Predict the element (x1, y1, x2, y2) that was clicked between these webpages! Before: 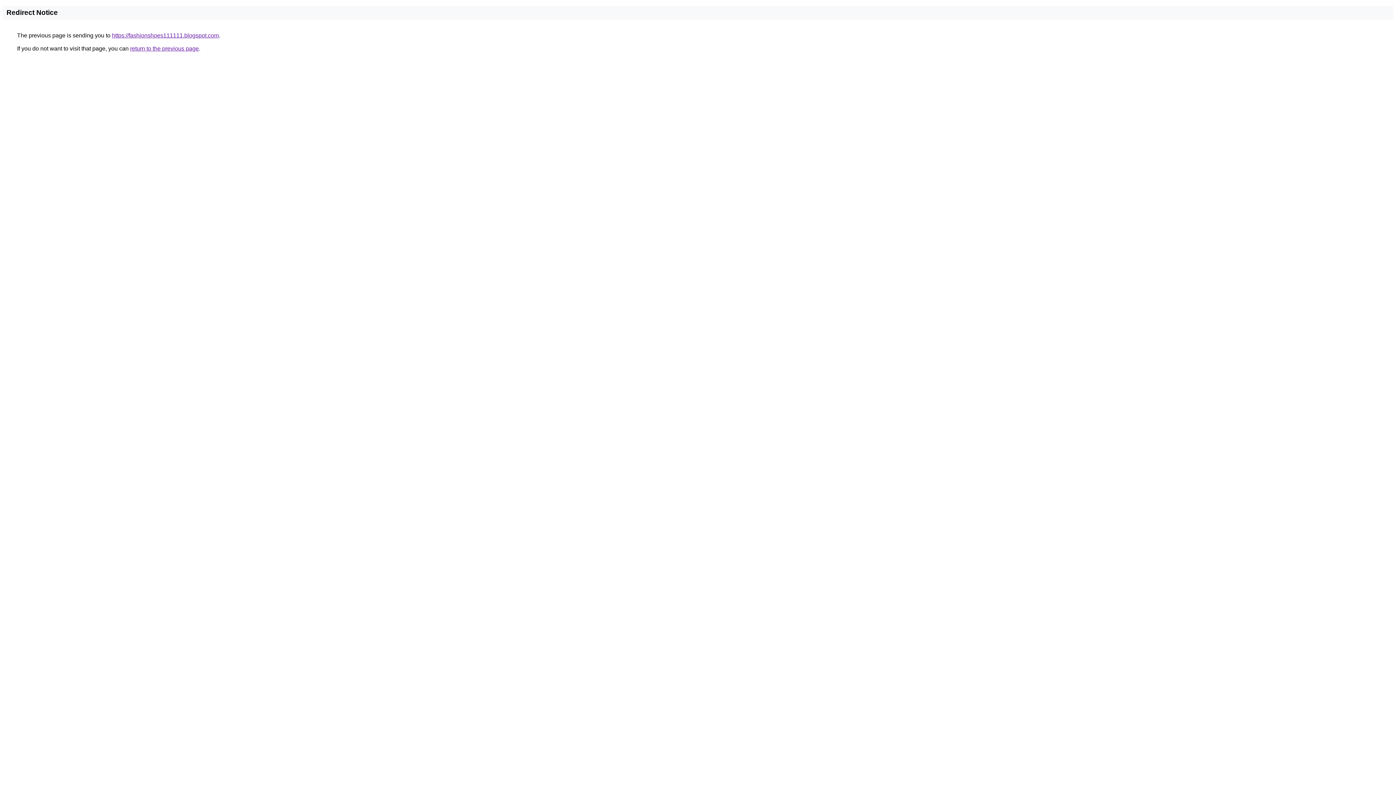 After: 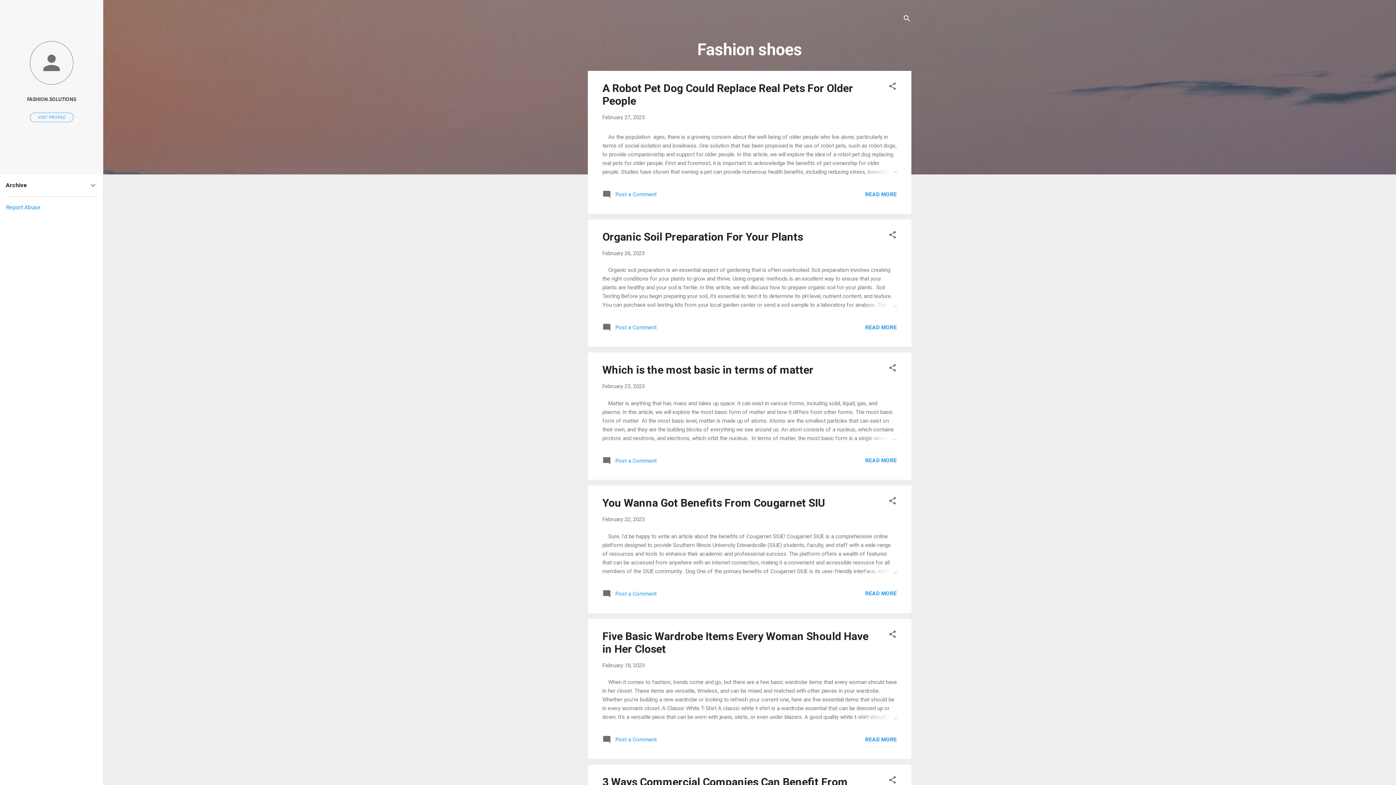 Action: bbox: (112, 32, 218, 38) label: https://fashionshoes111111.blogspot.com